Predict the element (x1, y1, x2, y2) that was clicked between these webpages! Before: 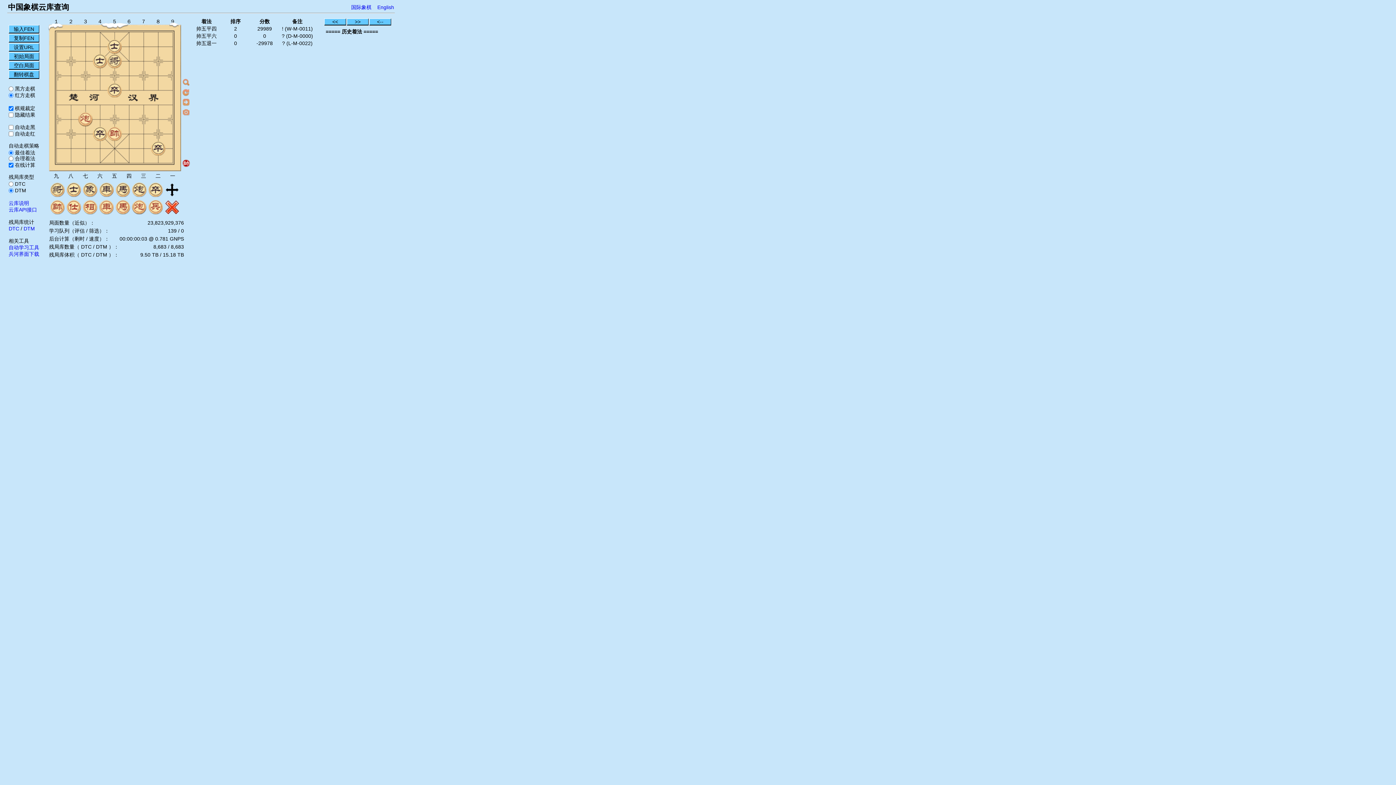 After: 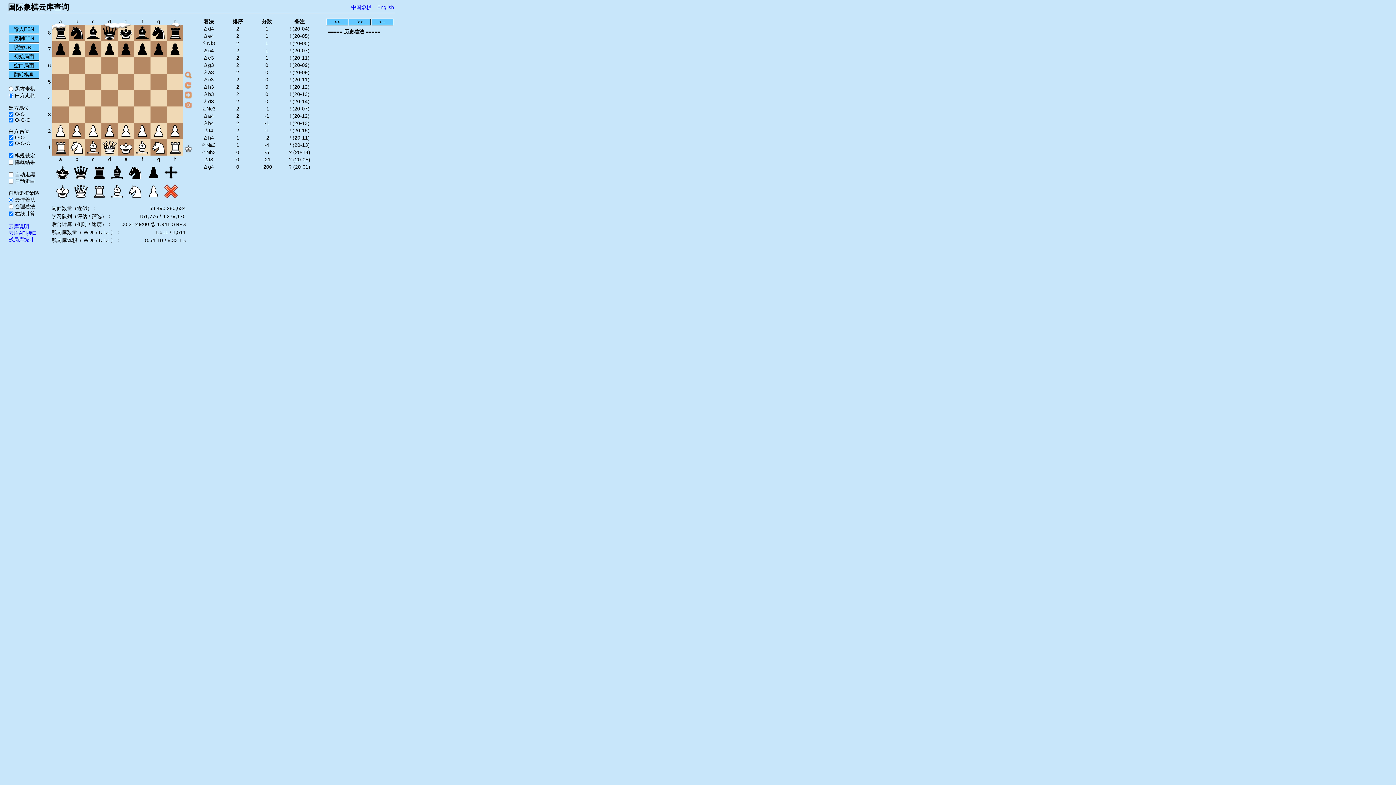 Action: bbox: (351, 4, 371, 10) label: 国际象棋